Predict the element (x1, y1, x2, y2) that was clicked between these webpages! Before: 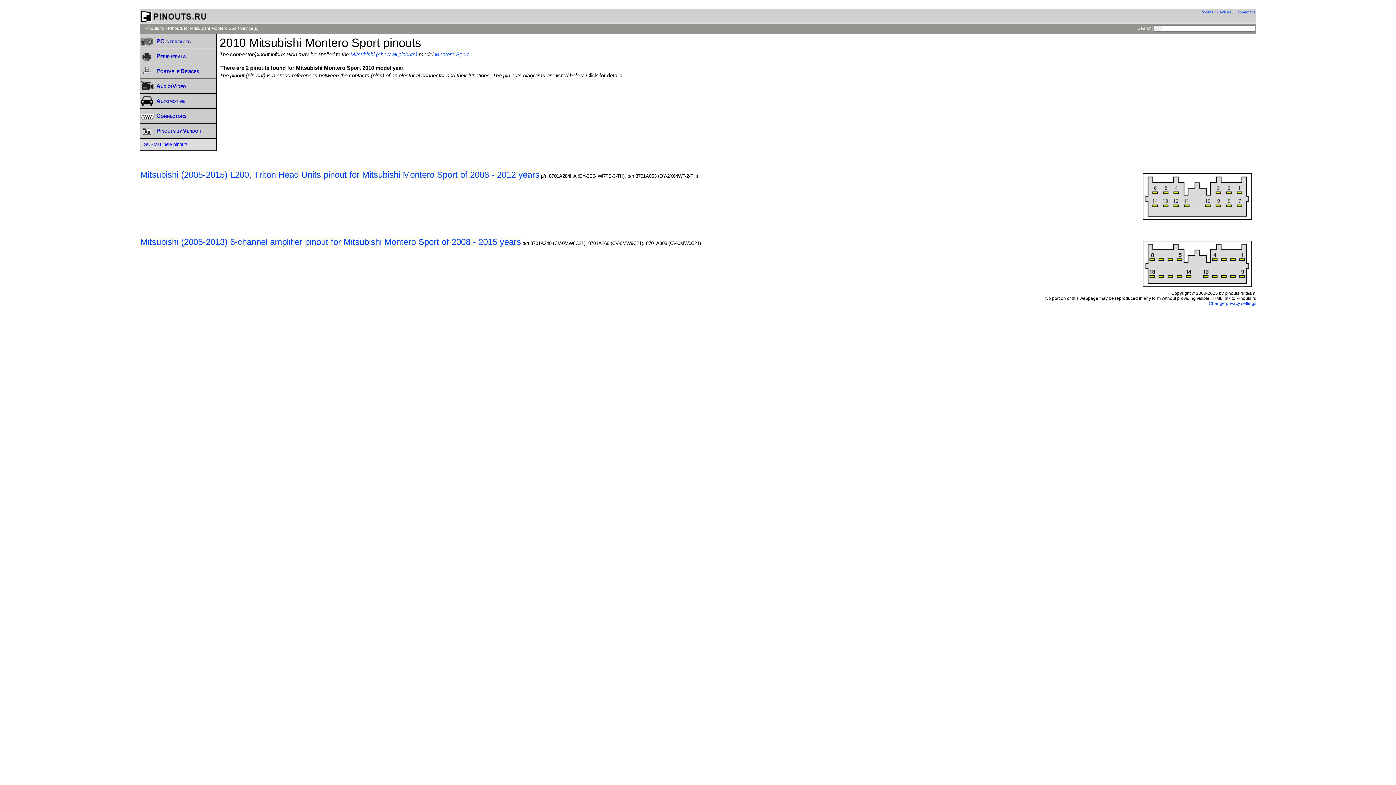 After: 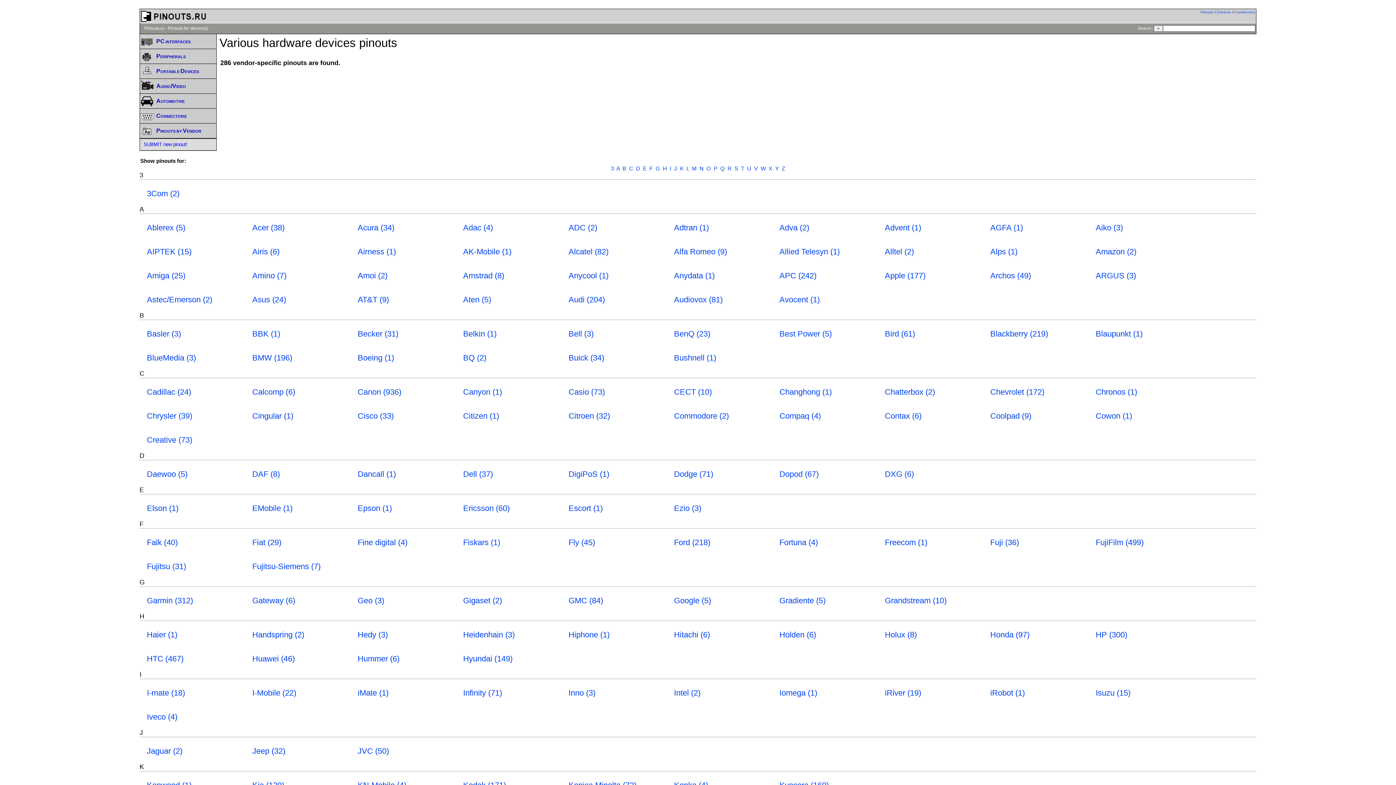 Action: bbox: (1217, 9, 1231, 14) label: Devices